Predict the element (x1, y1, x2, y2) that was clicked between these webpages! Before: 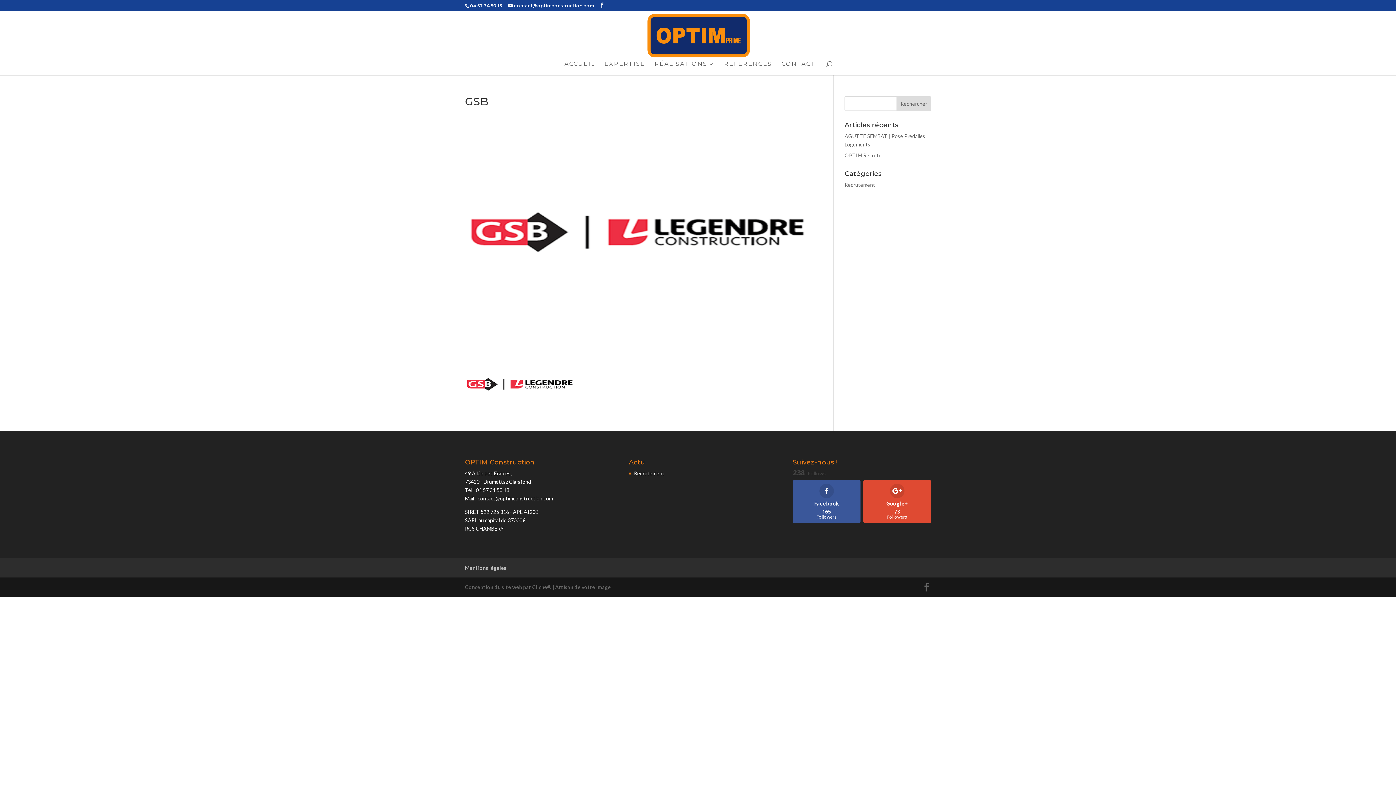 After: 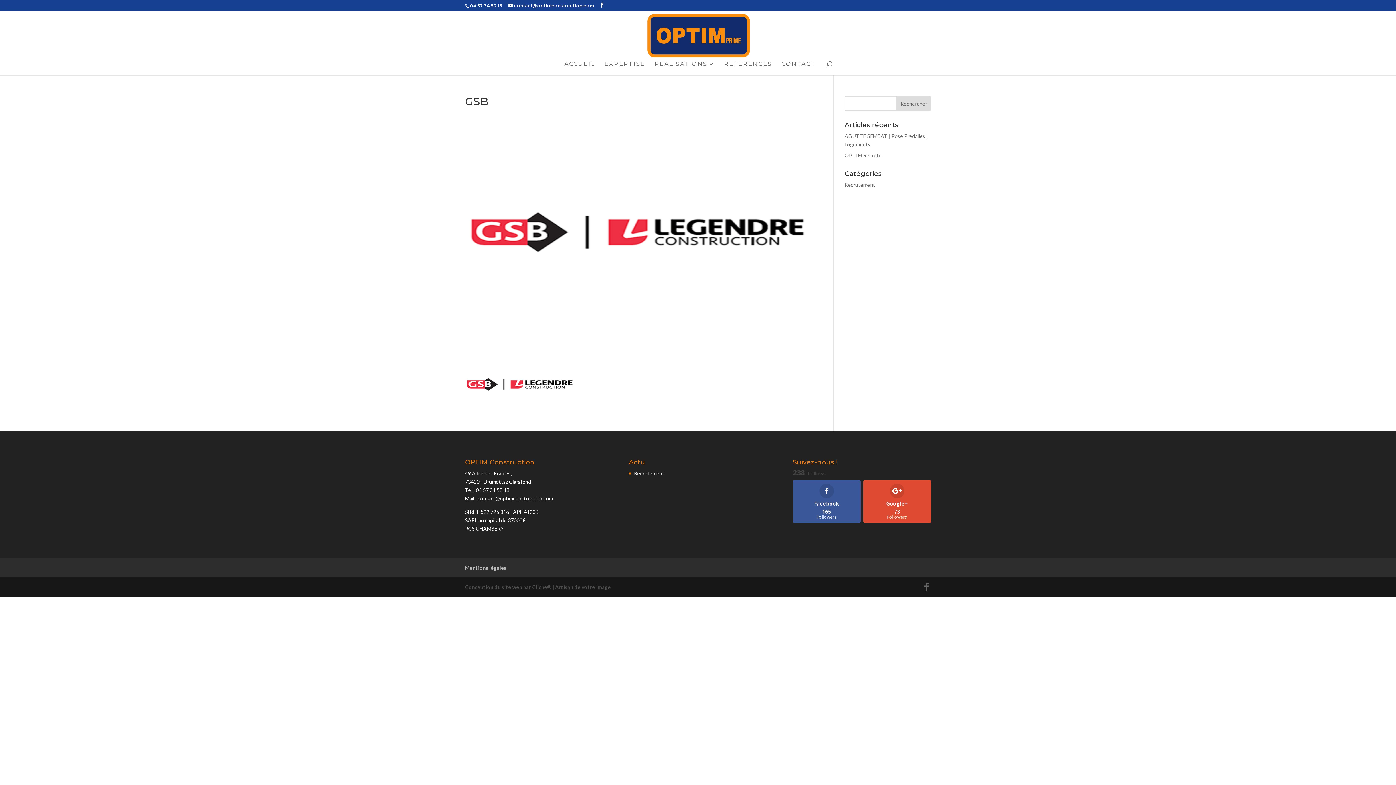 Action: label: Conception du site web par Cliche® | Artisan de votre image bbox: (465, 584, 610, 590)